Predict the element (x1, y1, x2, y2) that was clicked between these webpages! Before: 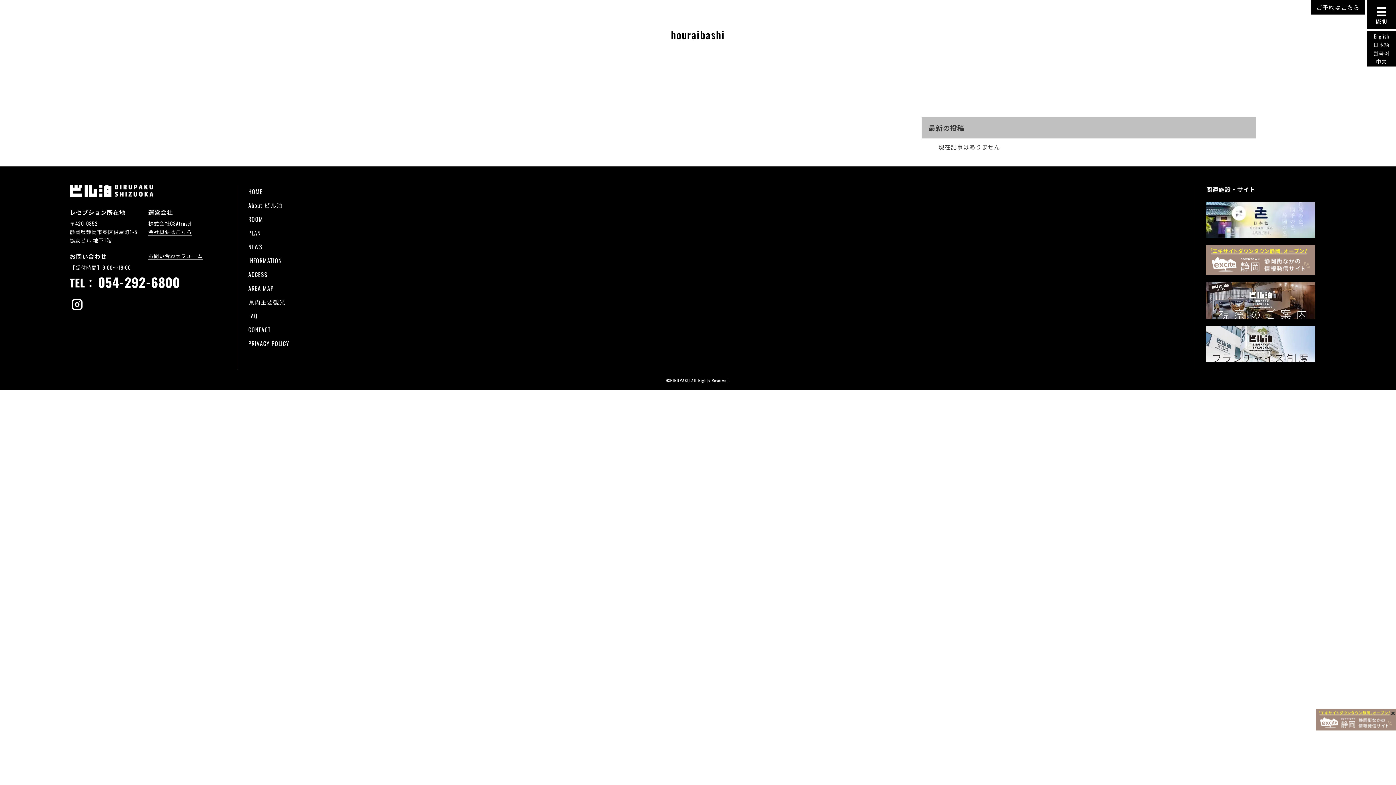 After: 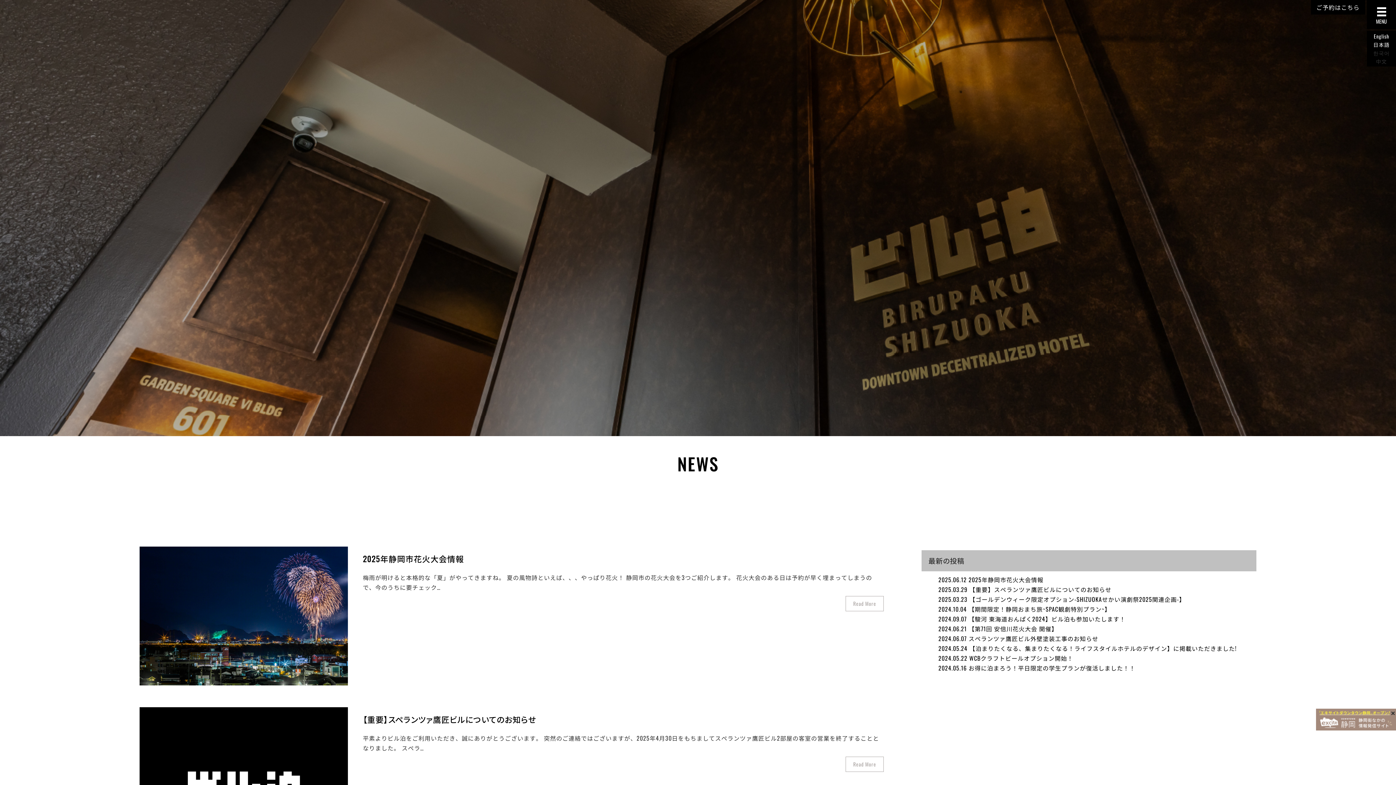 Action: label: NEWS bbox: (248, 242, 262, 251)